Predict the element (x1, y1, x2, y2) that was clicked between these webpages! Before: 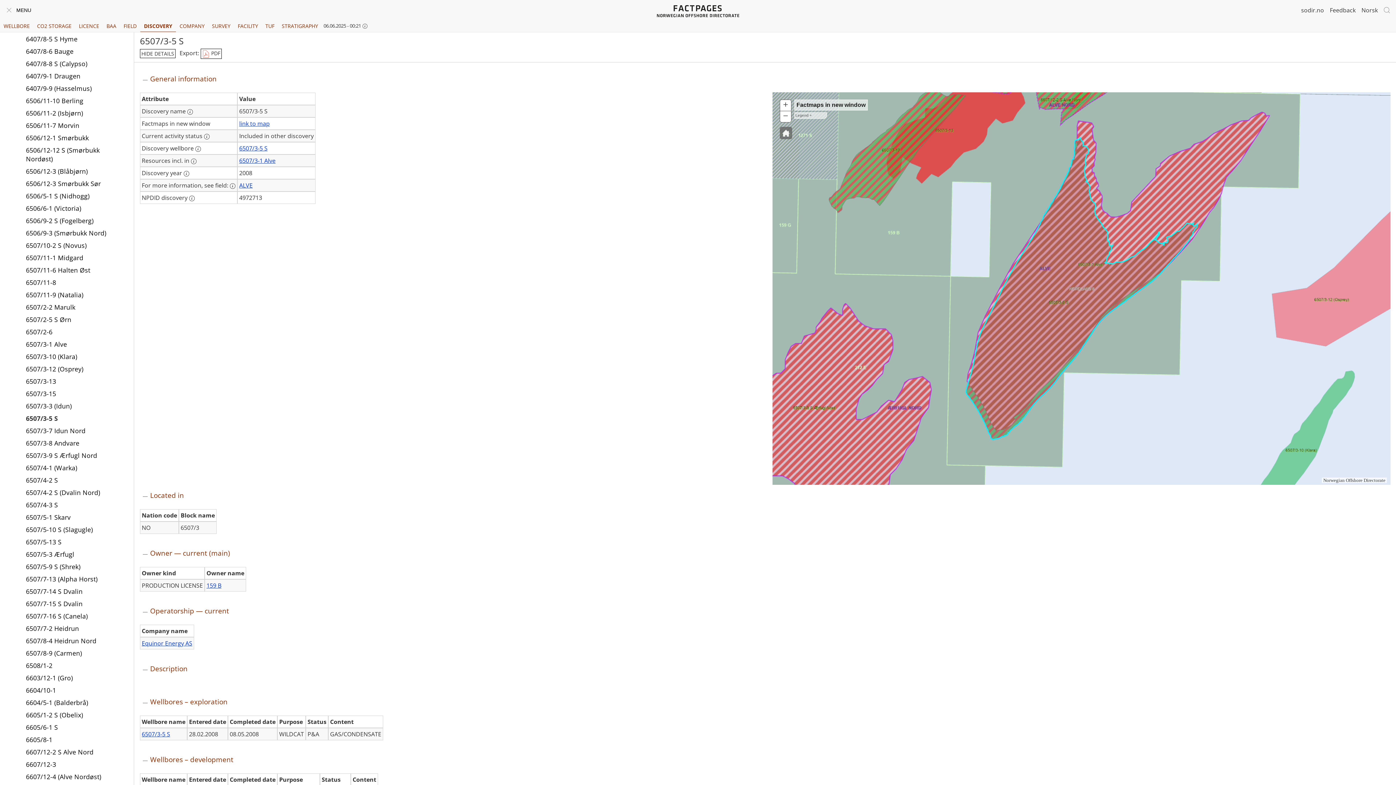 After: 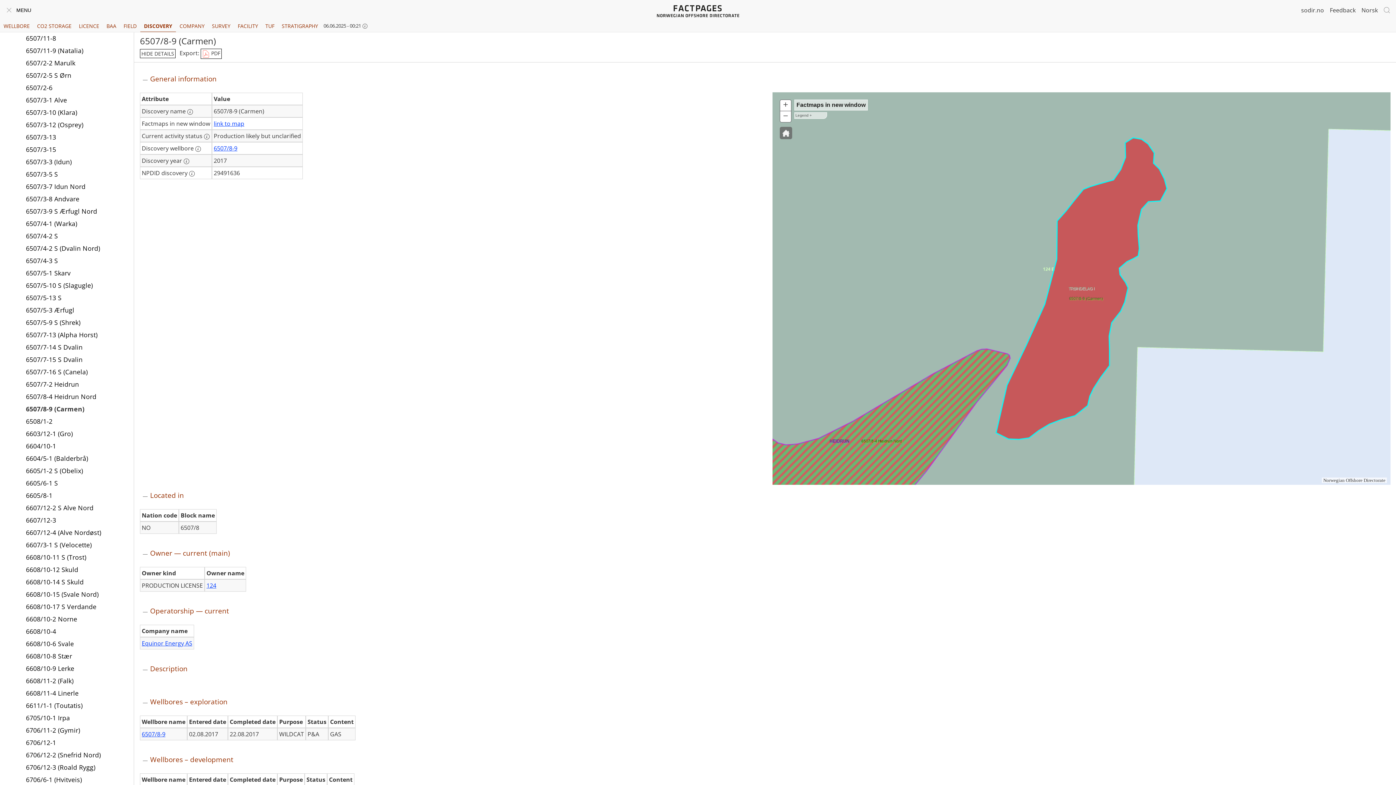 Action: bbox: (25, 647, 128, 659) label: 6507/8-9 (Carmen)